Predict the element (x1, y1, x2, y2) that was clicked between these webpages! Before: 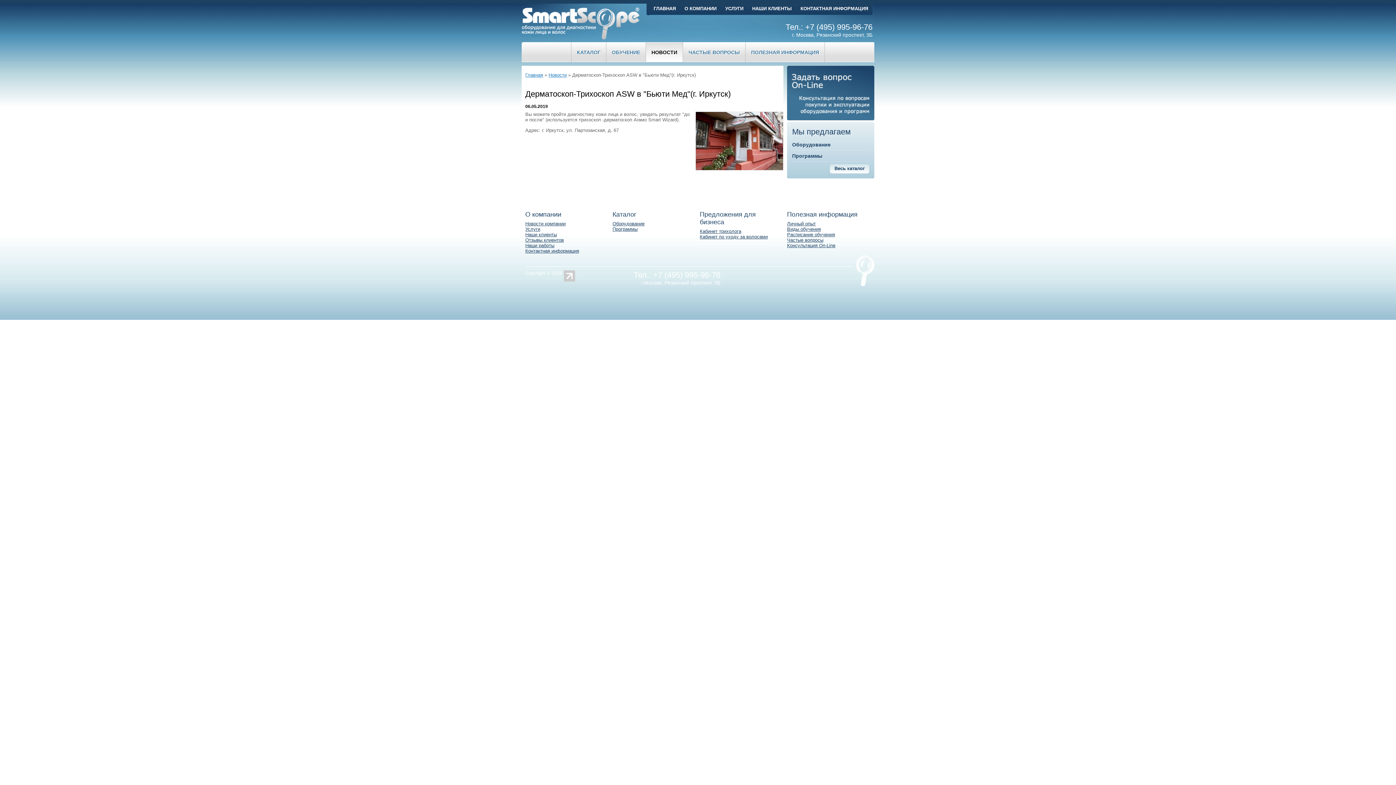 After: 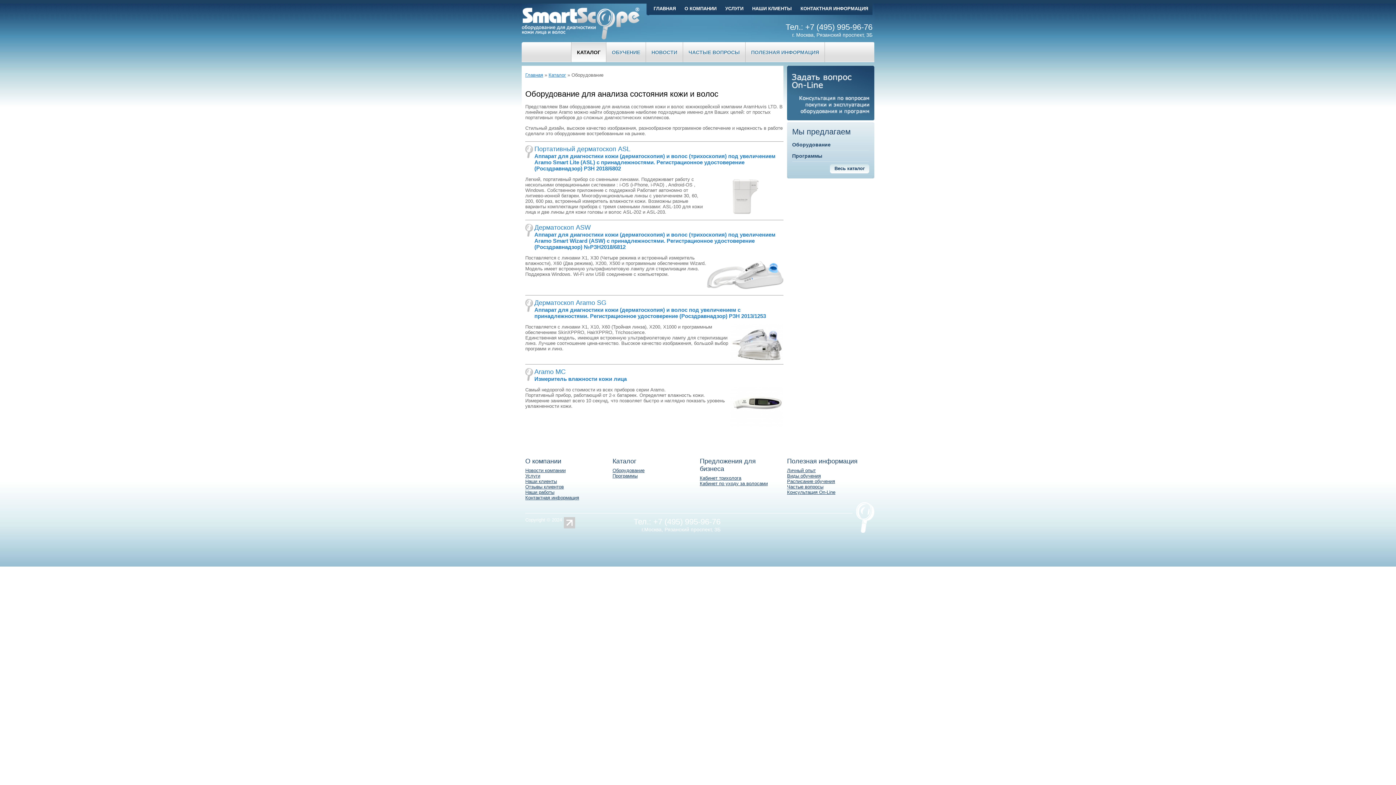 Action: bbox: (612, 221, 692, 226) label: Оборудование